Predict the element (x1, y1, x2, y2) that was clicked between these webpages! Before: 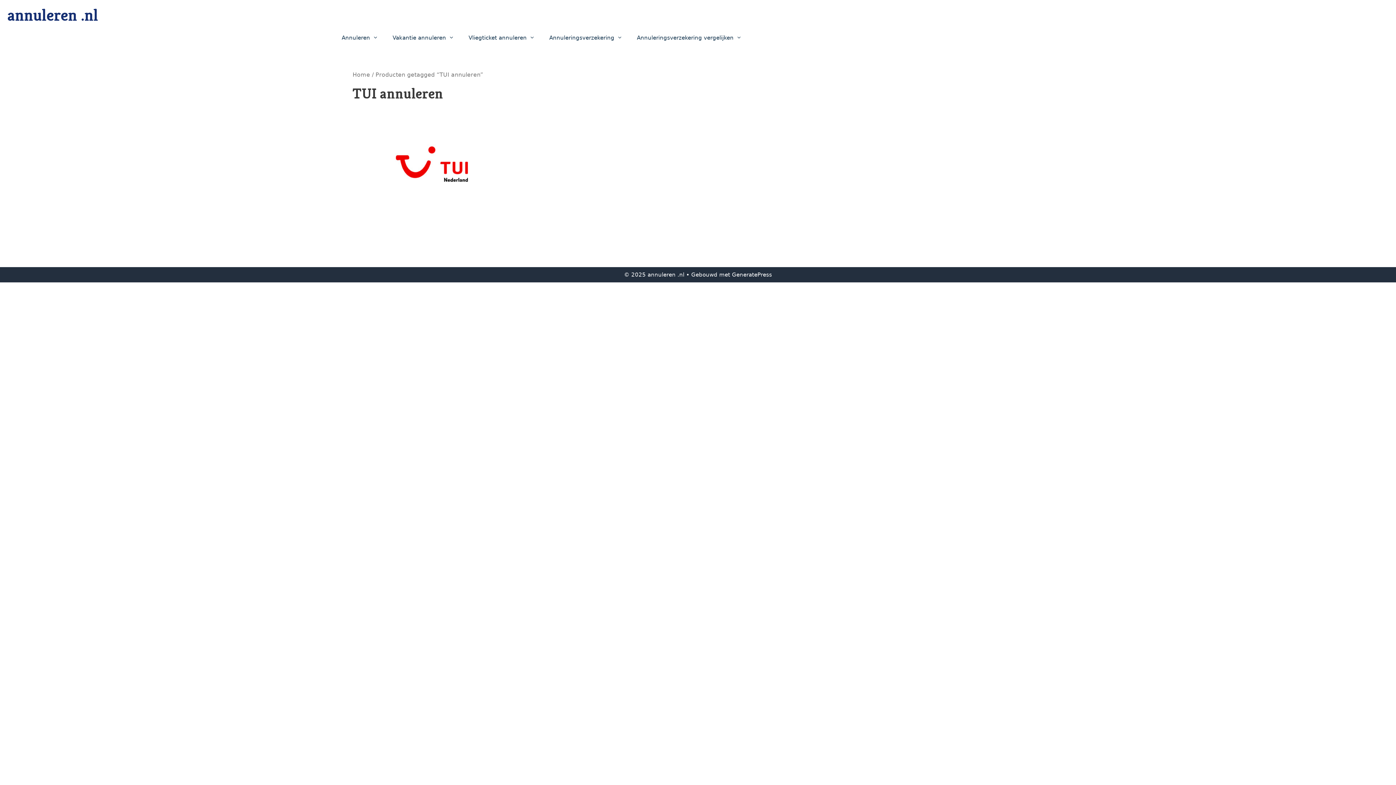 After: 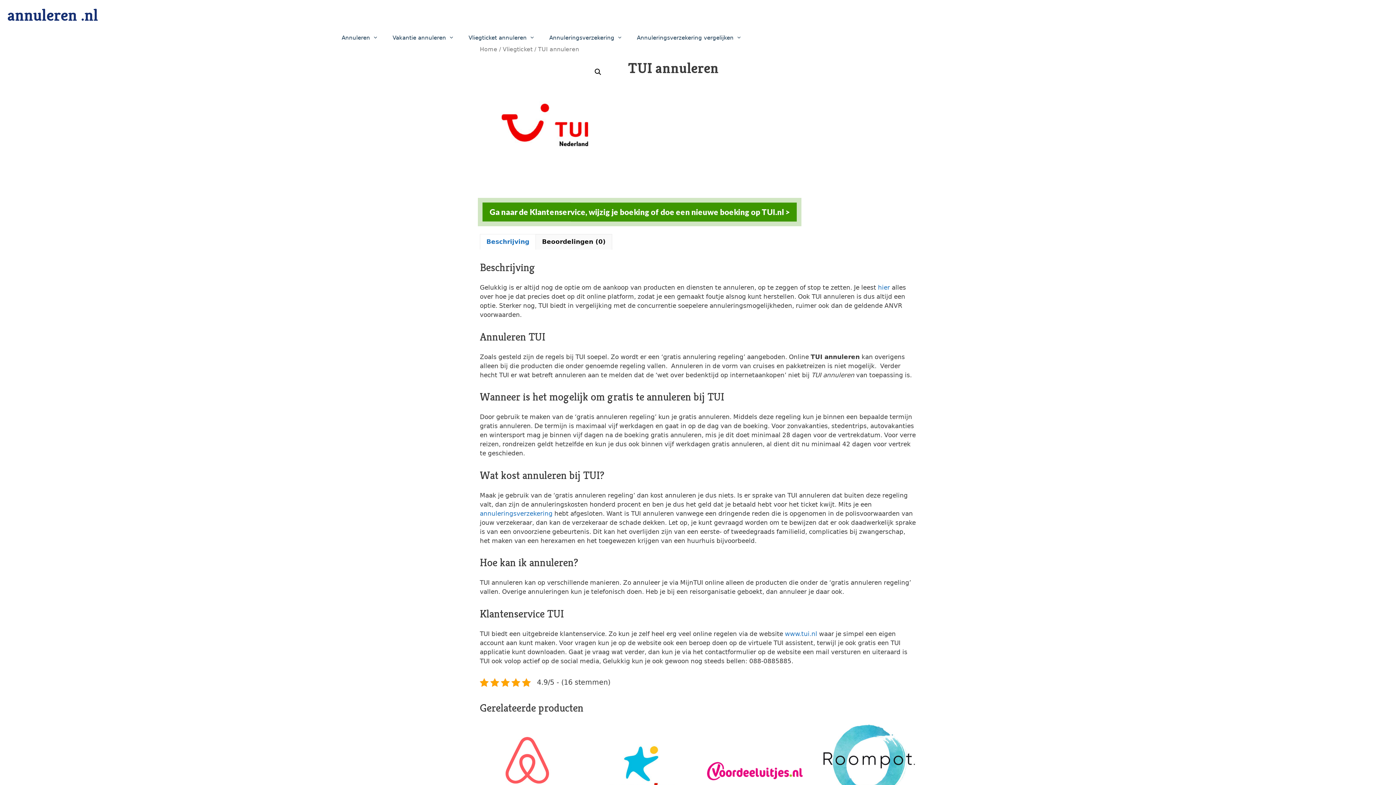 Action: label: TUI annuleren bbox: (352, 109, 511, 235)